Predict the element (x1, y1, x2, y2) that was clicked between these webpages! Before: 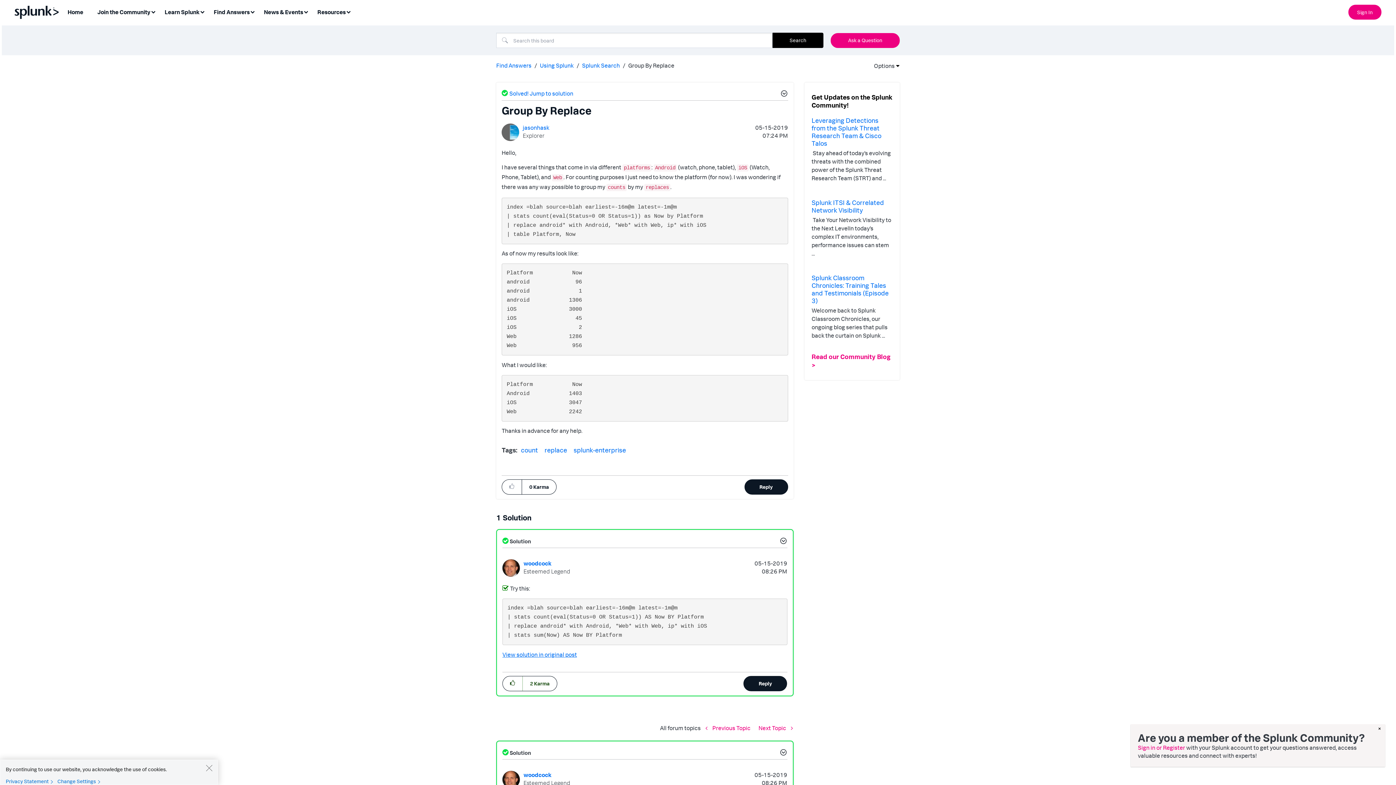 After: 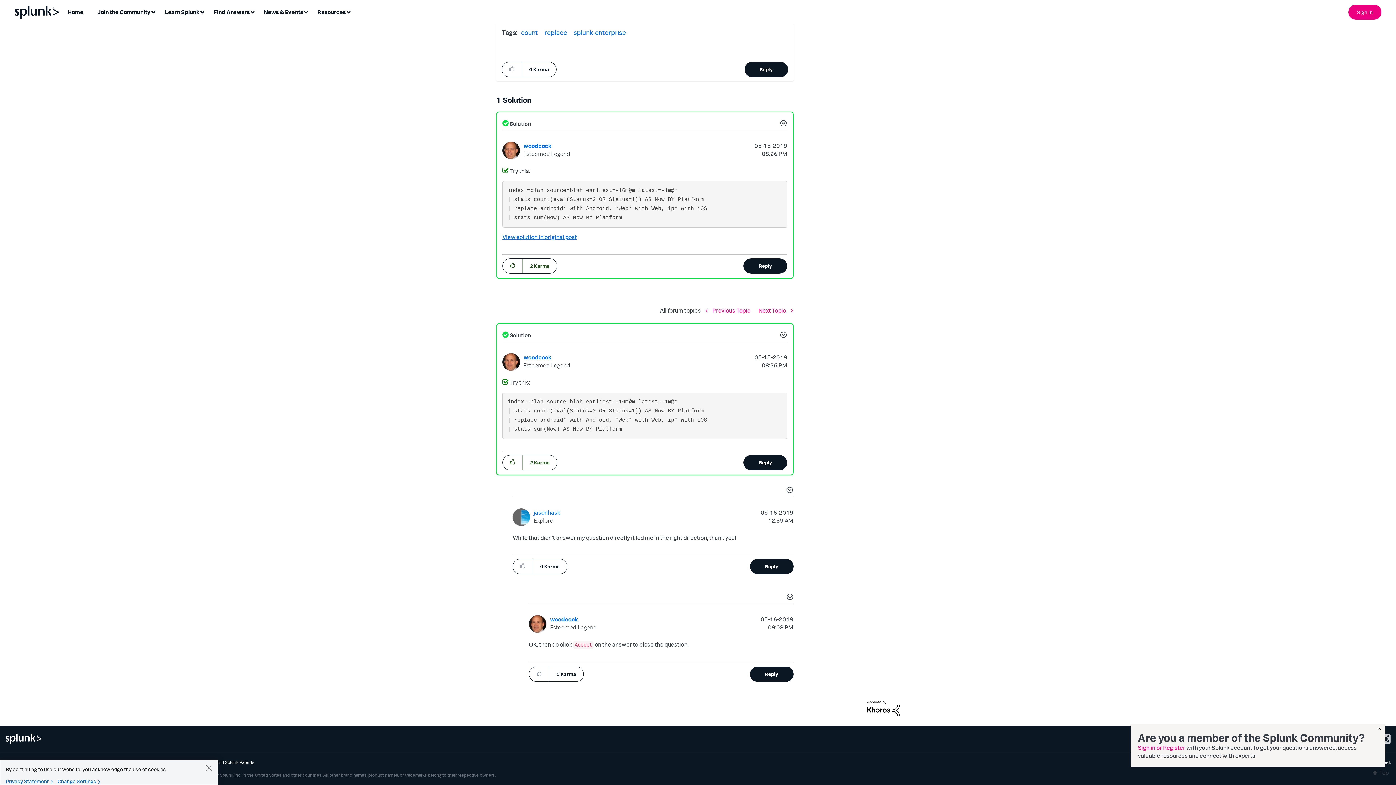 Action: label: View solution in original post bbox: (502, 651, 577, 658)